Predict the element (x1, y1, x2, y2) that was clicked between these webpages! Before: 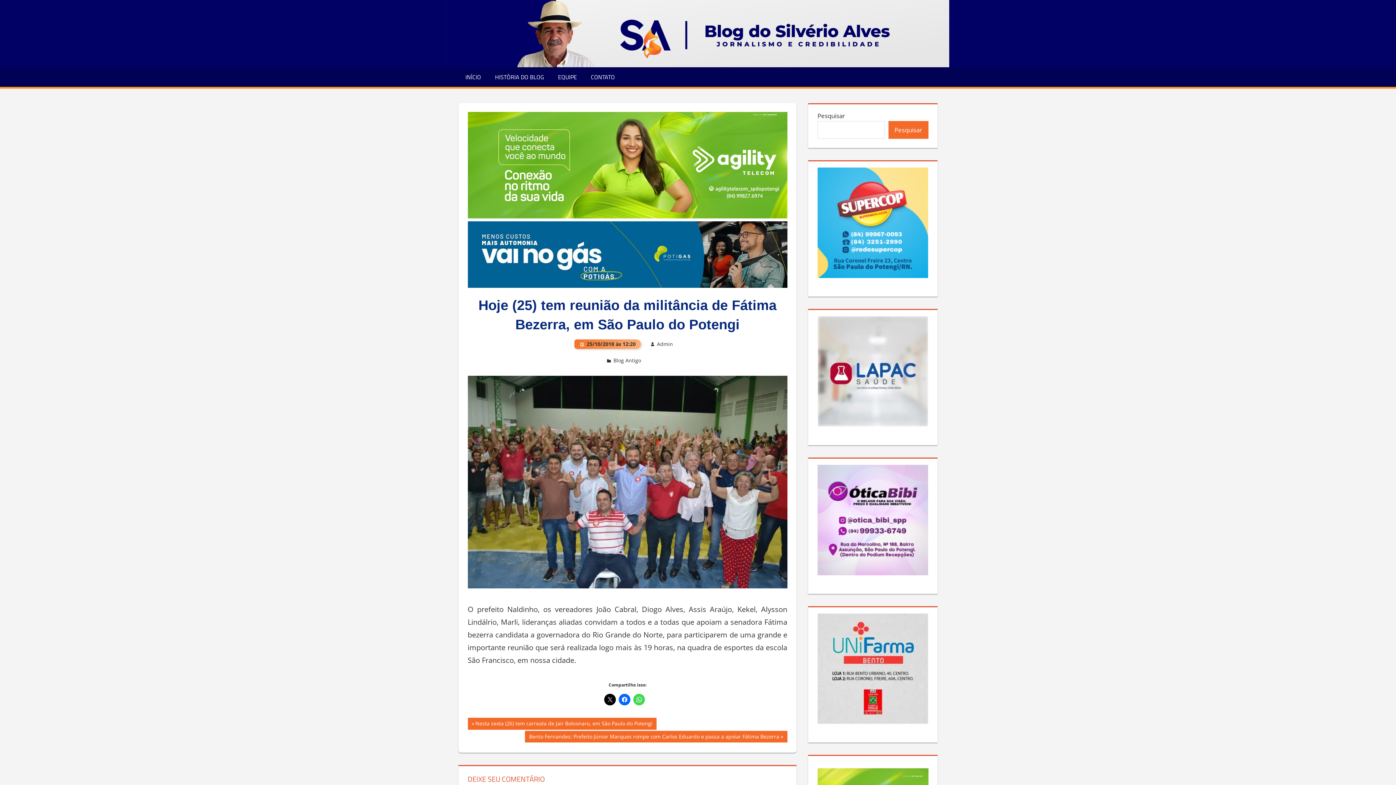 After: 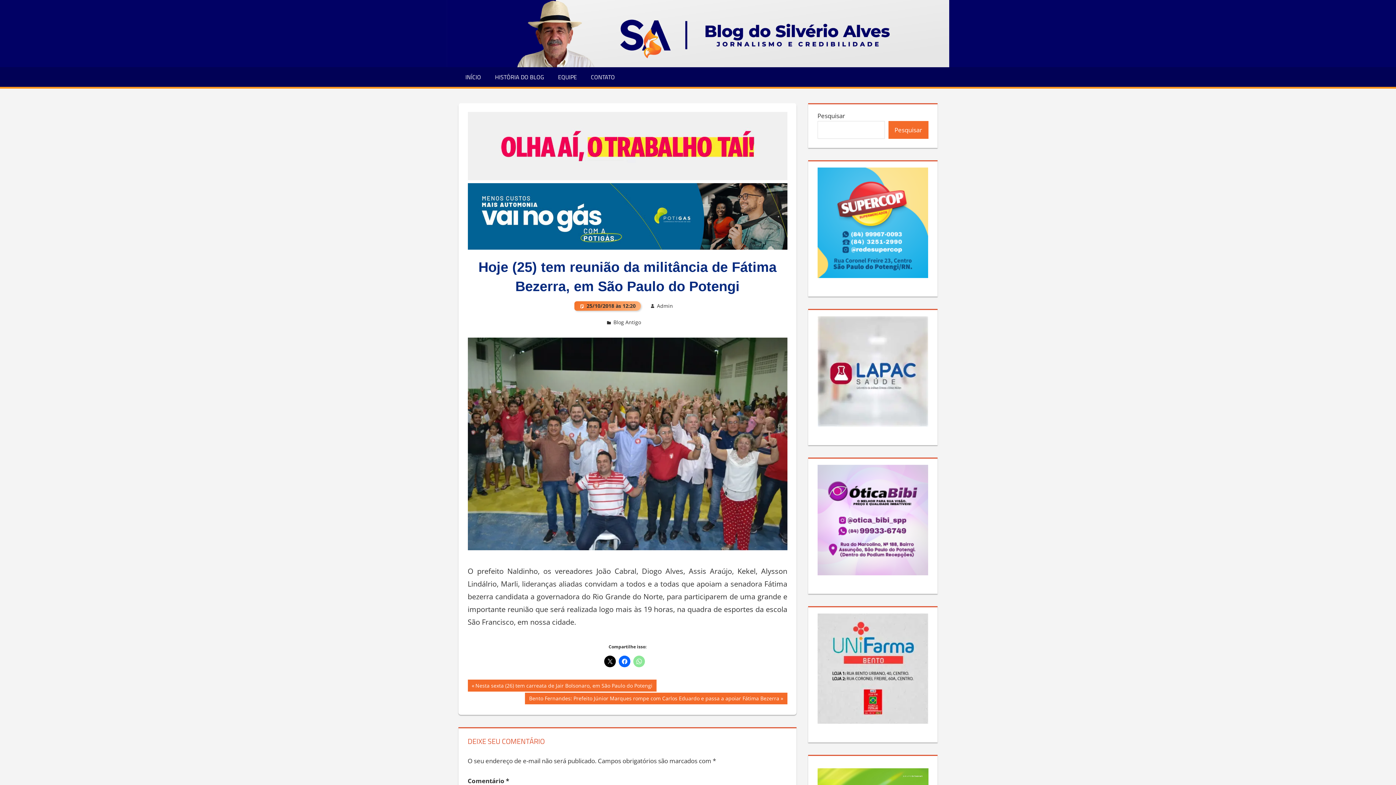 Action: bbox: (633, 676, 645, 688)